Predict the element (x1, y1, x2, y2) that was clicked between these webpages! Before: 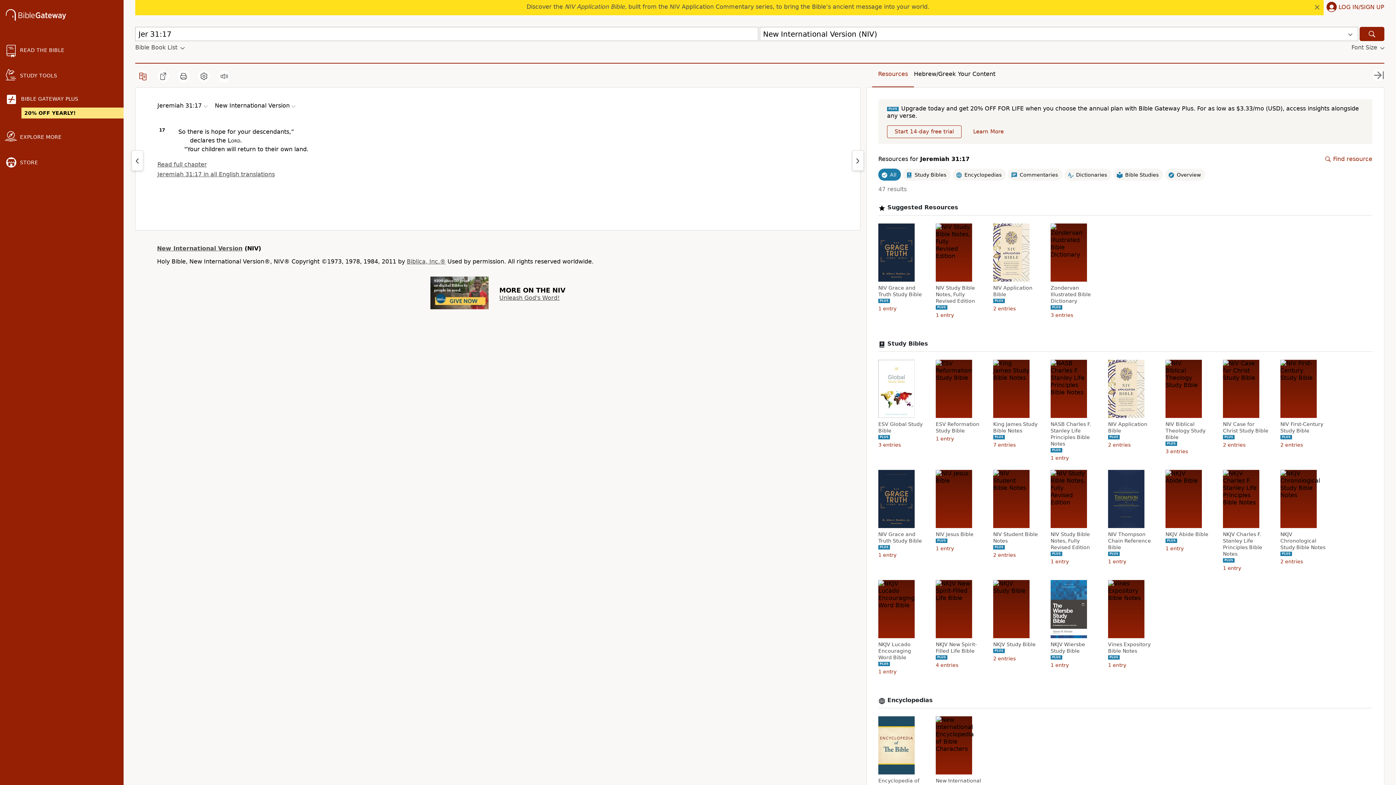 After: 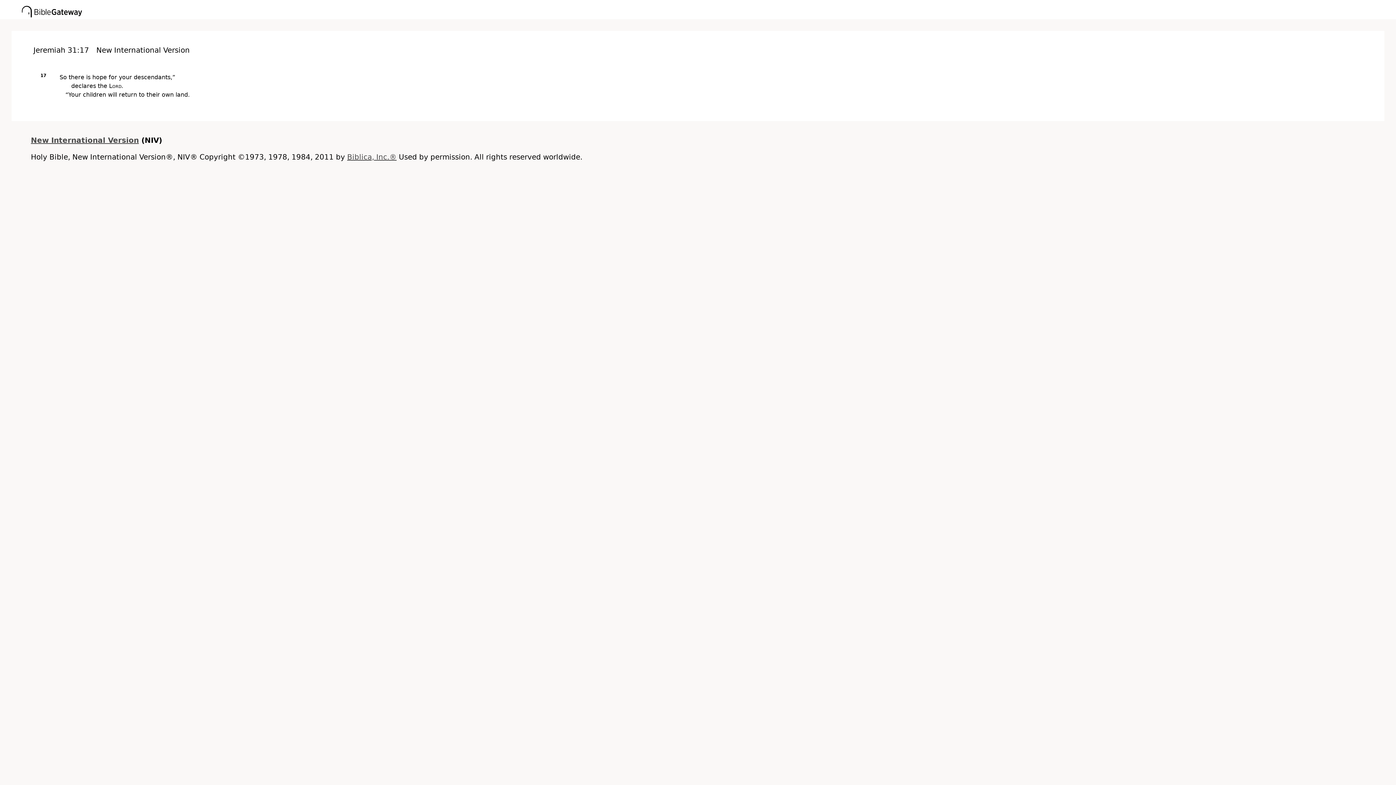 Action: bbox: (177, 70, 189, 82)